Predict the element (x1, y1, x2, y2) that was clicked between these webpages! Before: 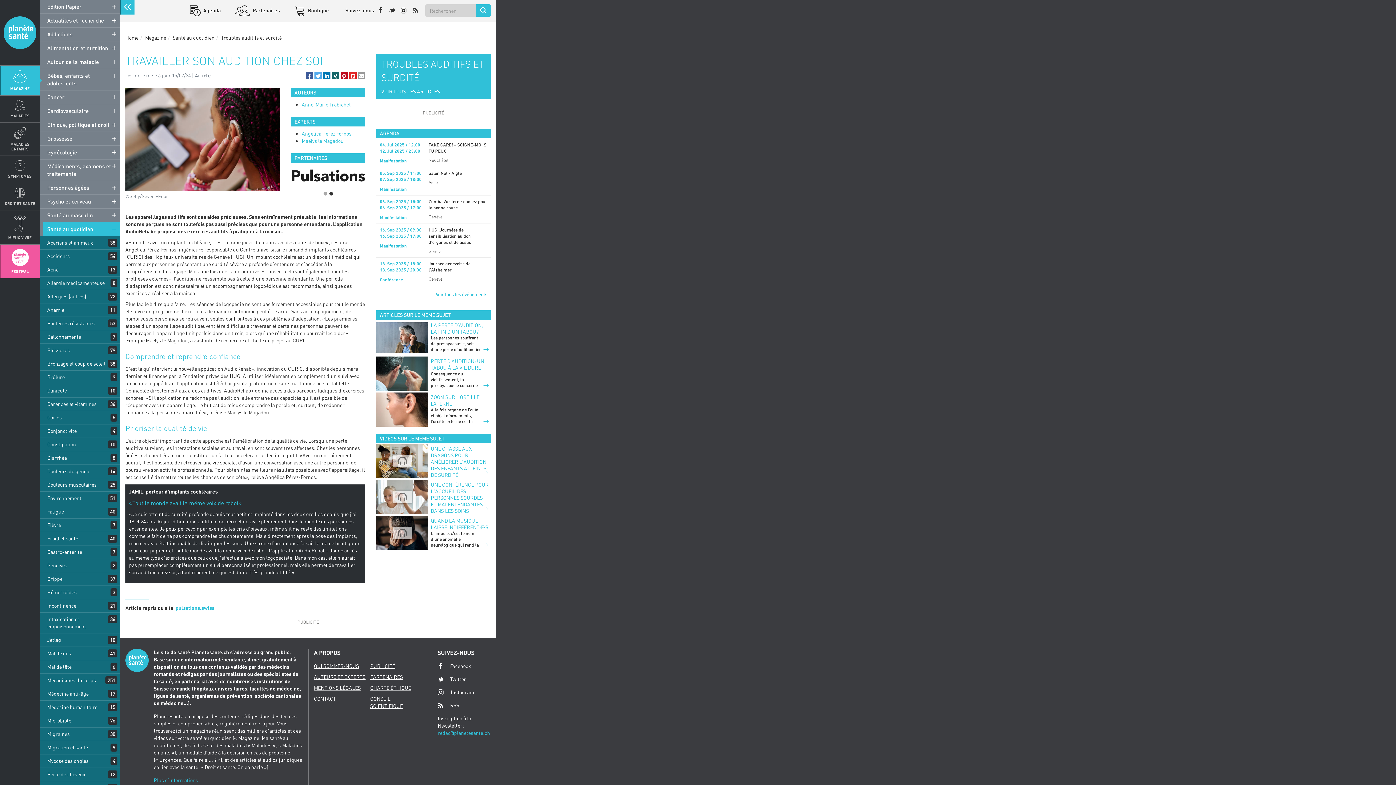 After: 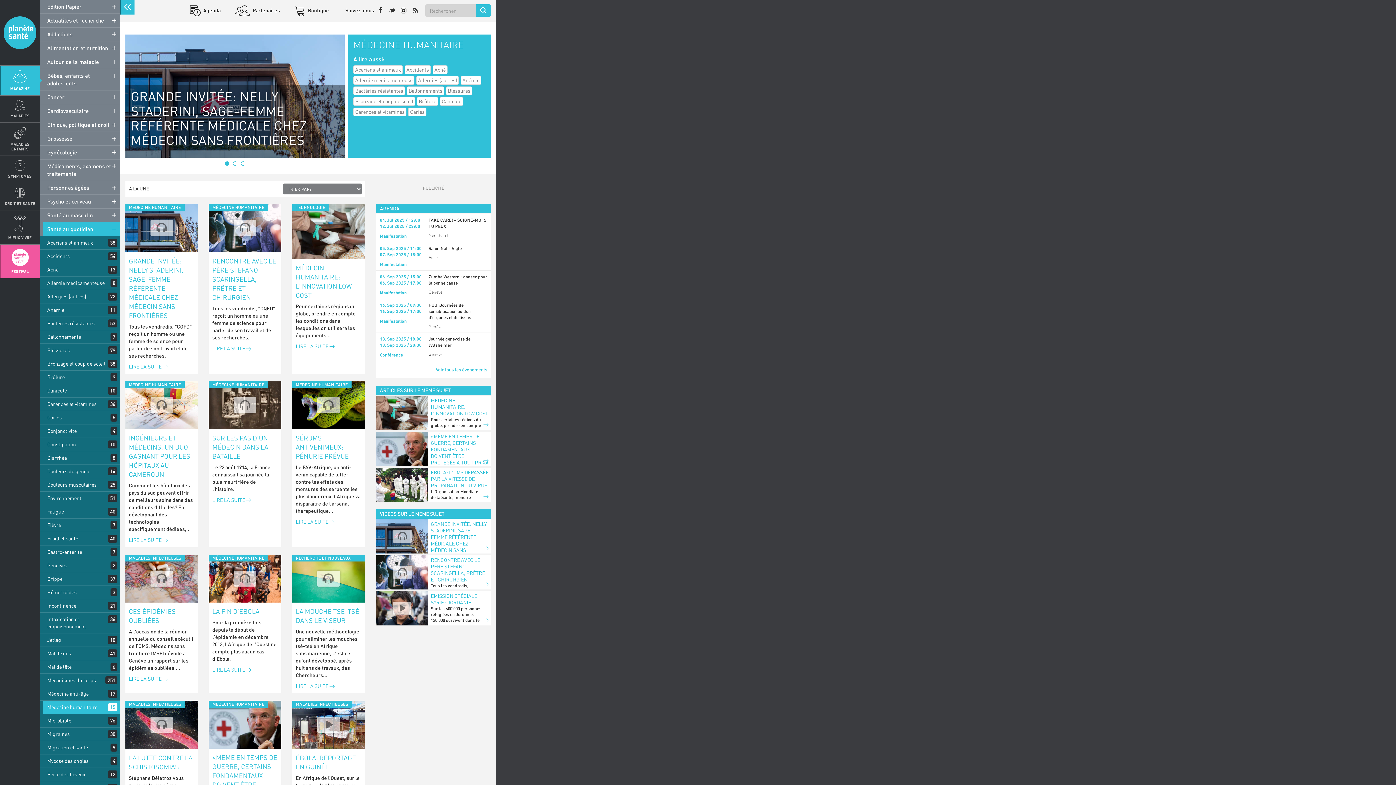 Action: label: Médecine humanitaire bbox: (42, 701, 120, 714)